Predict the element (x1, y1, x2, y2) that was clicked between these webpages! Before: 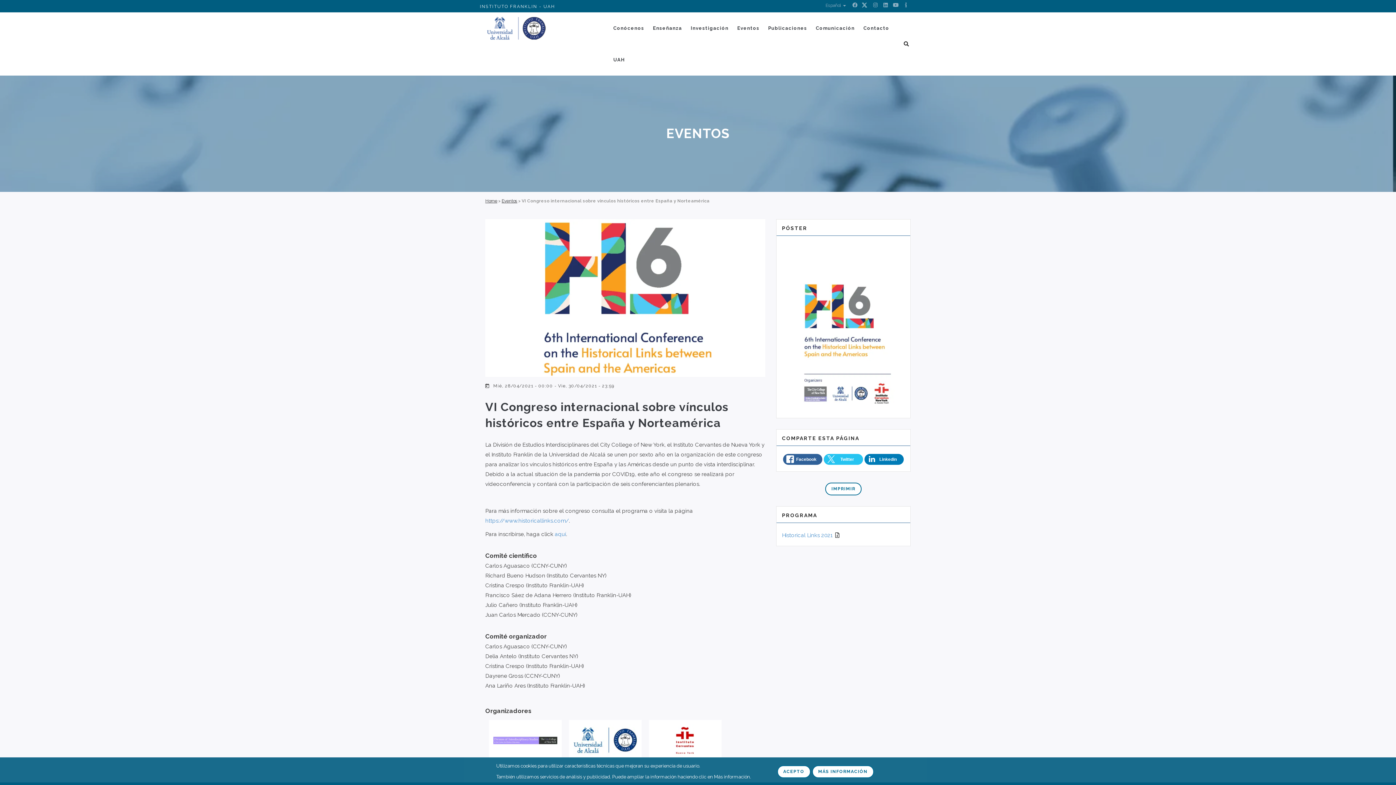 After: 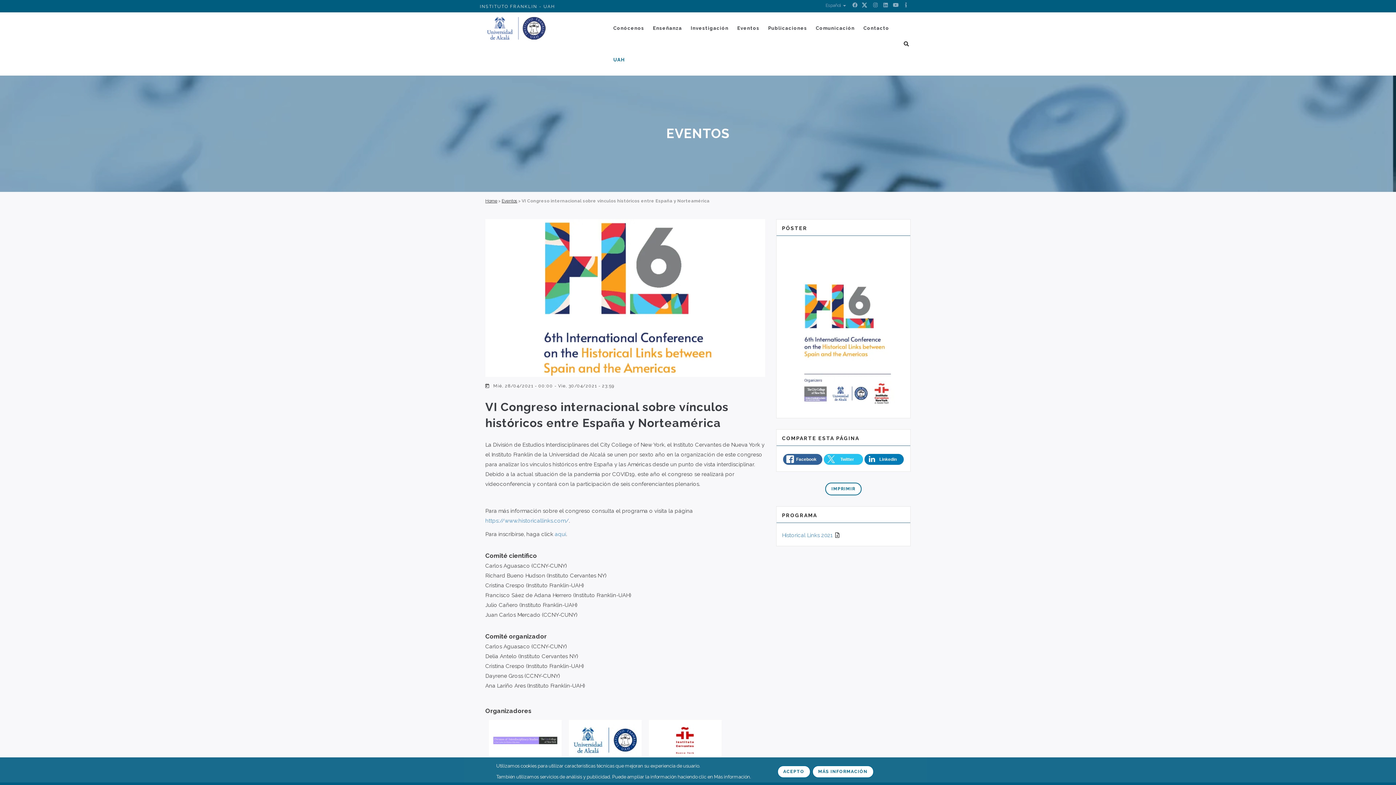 Action: label: UAH bbox: (609, 44, 629, 75)